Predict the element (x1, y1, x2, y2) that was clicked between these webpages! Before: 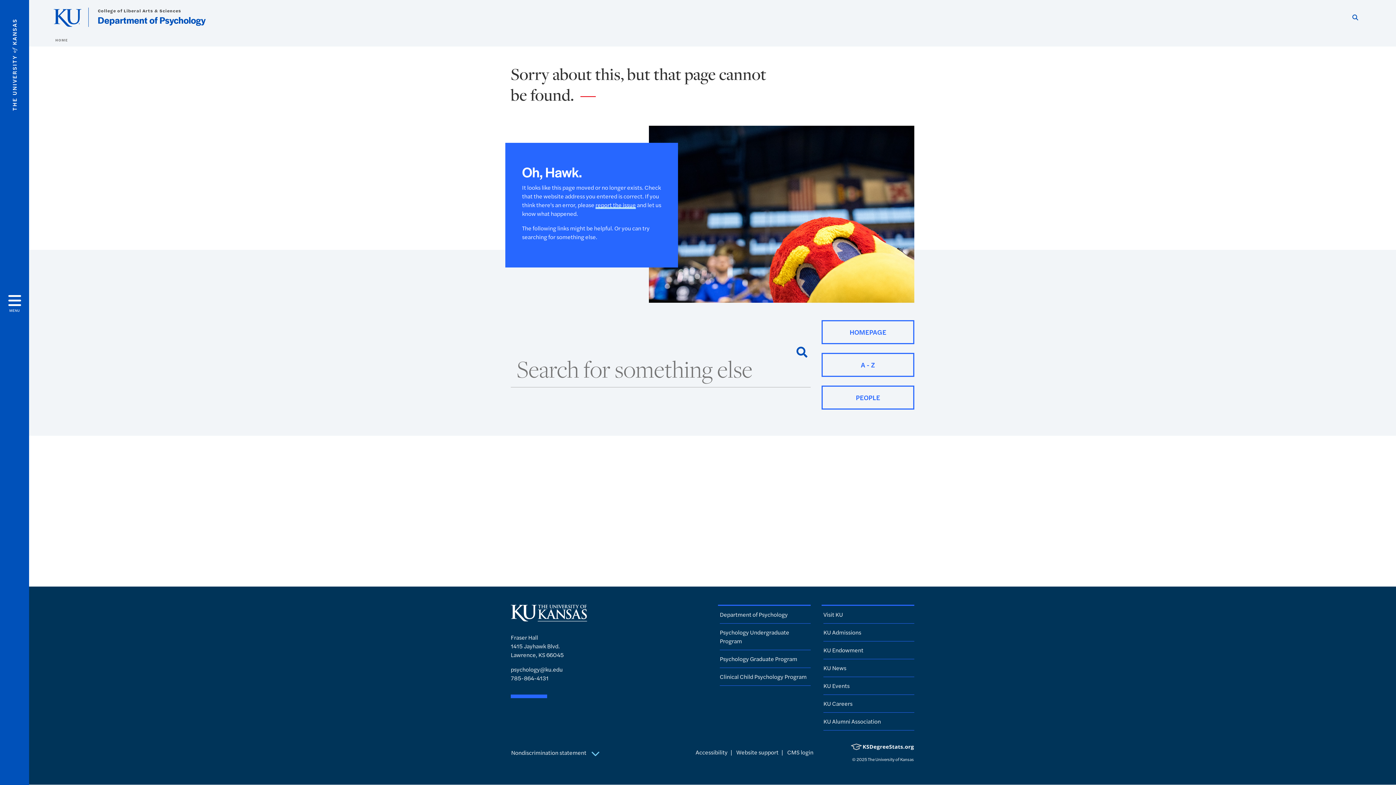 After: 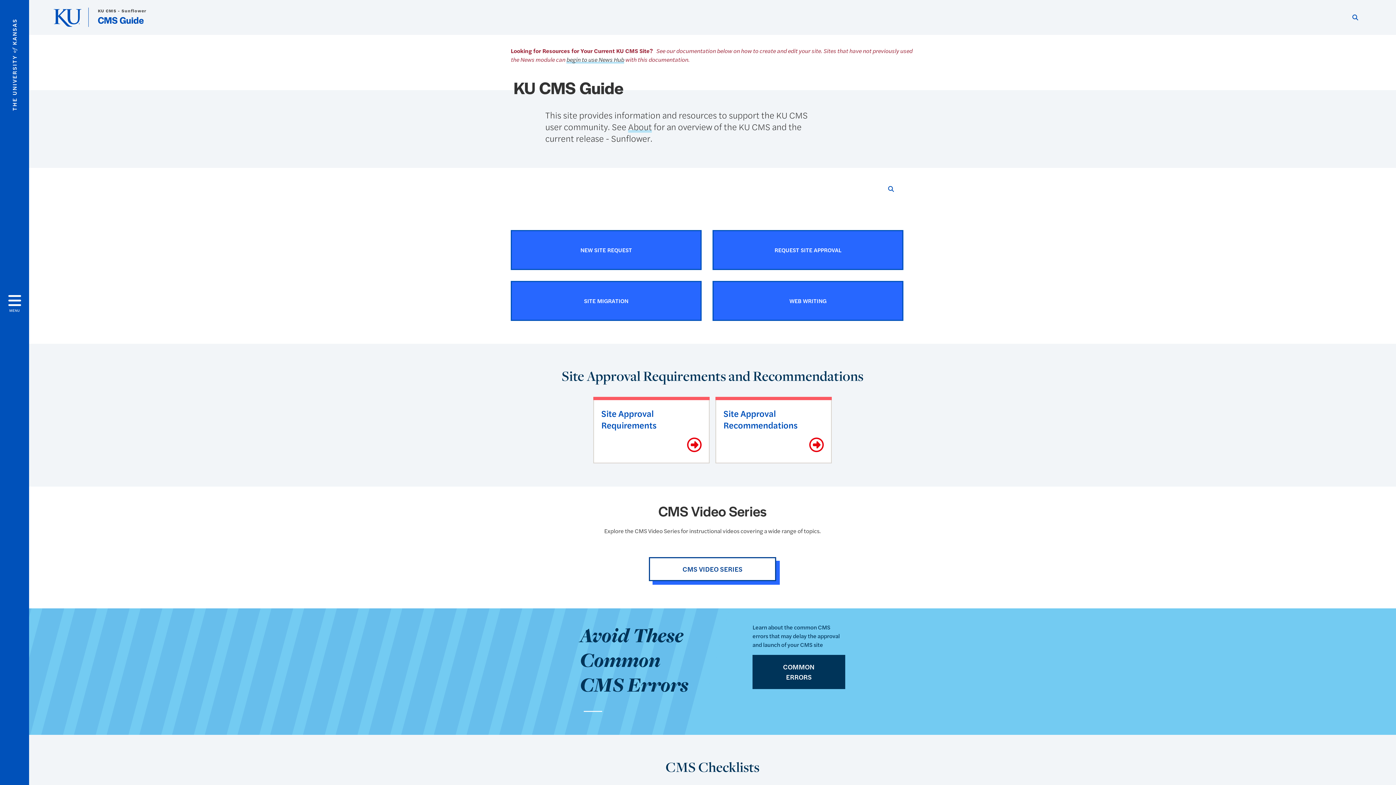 Action: bbox: (736, 748, 778, 756) label: Website support